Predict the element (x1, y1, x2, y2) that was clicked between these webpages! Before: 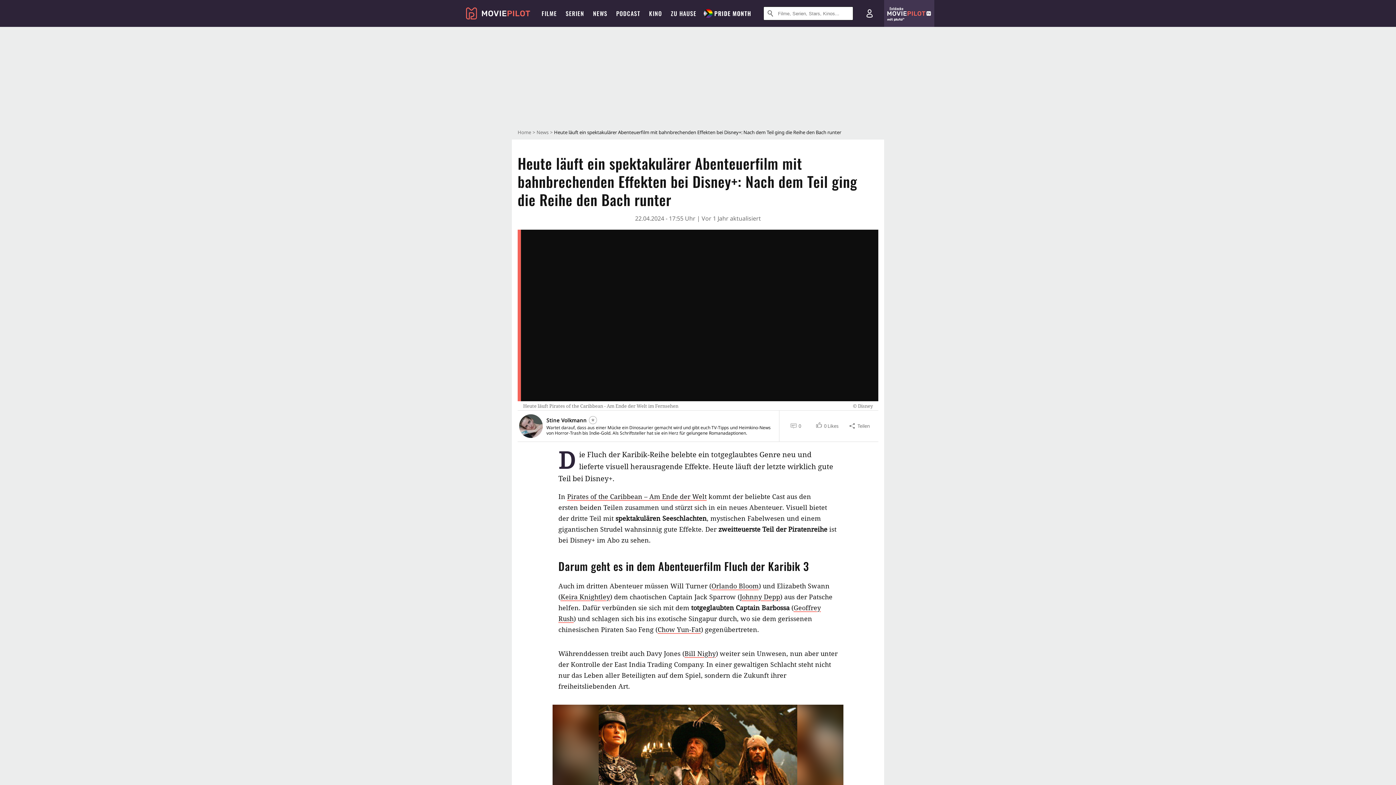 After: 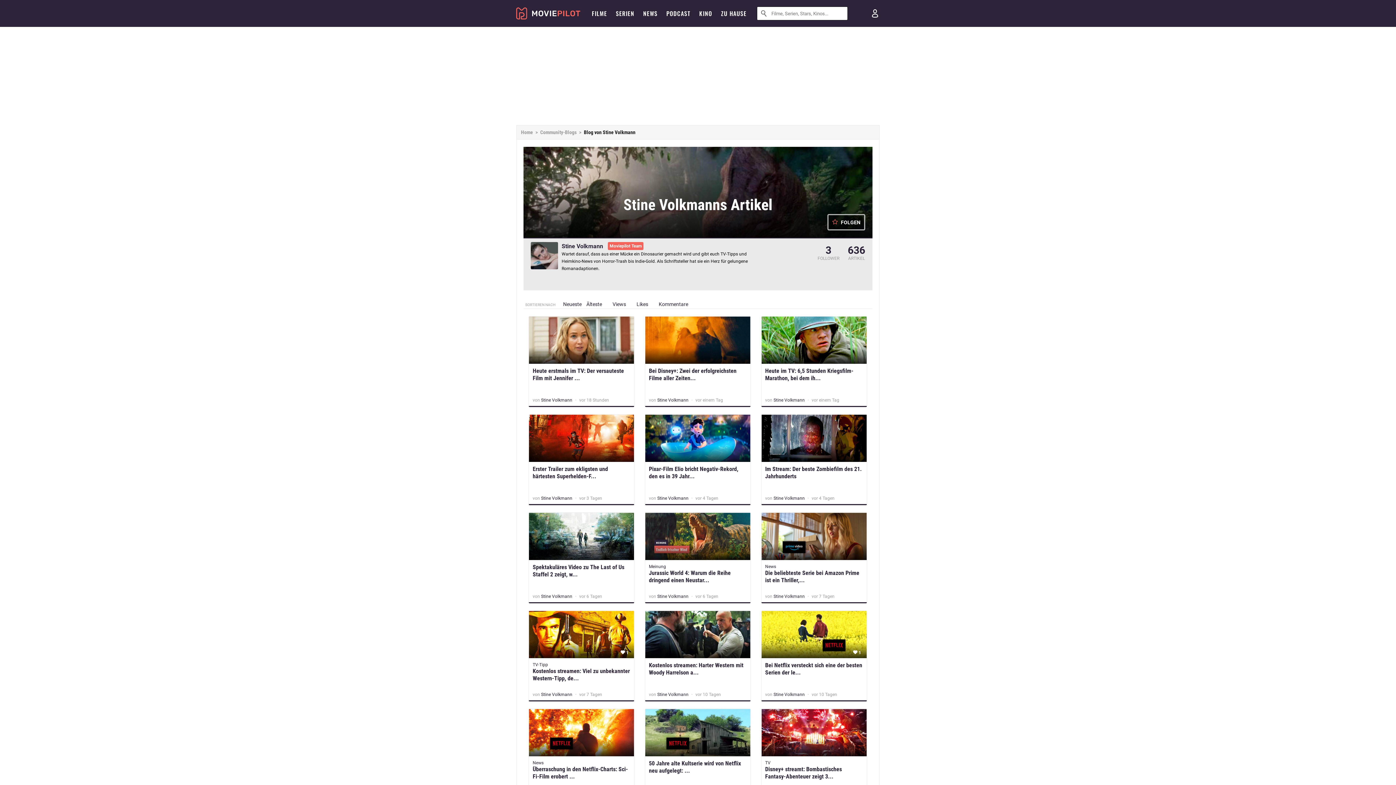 Action: label: Stine Volkmann bbox: (546, 417, 587, 423)